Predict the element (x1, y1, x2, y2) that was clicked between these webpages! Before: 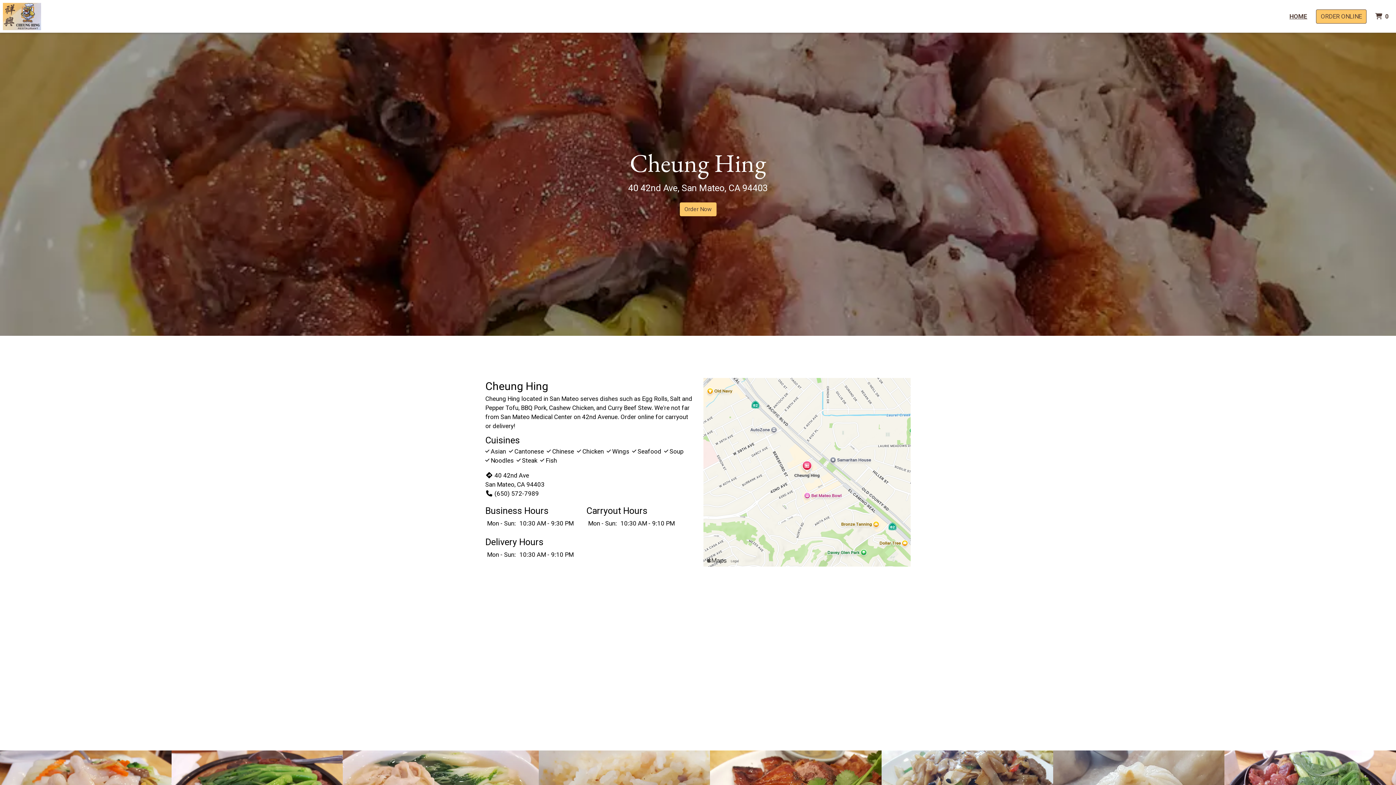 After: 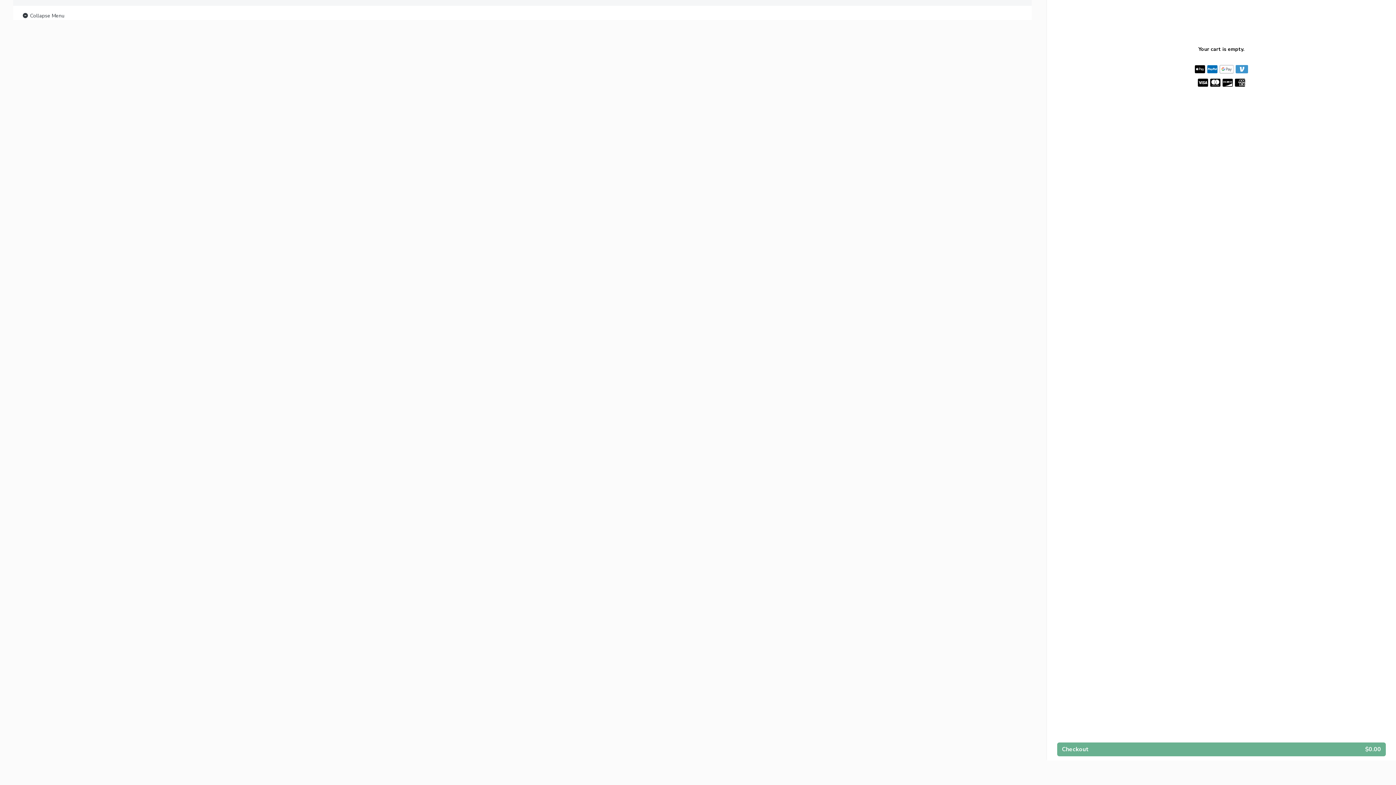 Action: bbox: (1316, 9, 1366, 23) label: ORDER ONLINE